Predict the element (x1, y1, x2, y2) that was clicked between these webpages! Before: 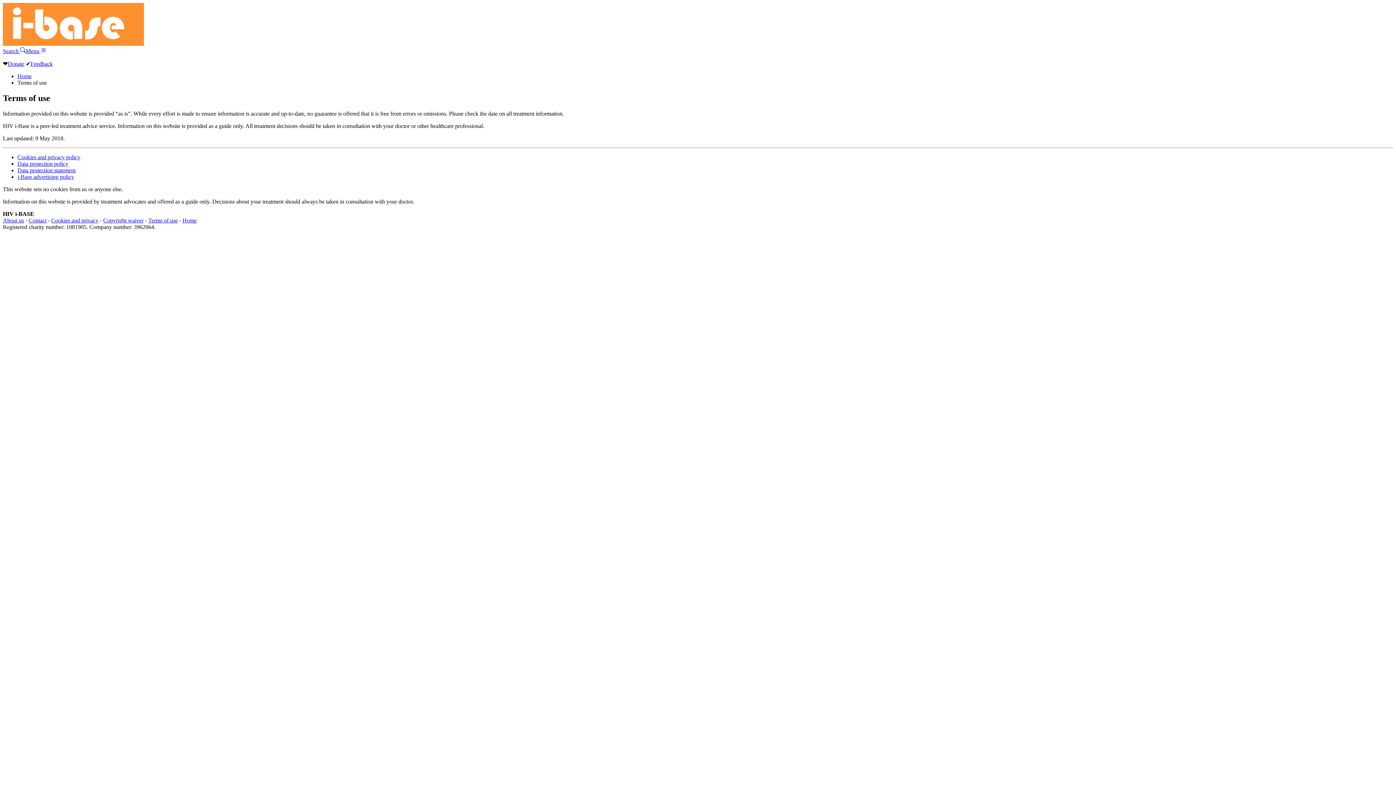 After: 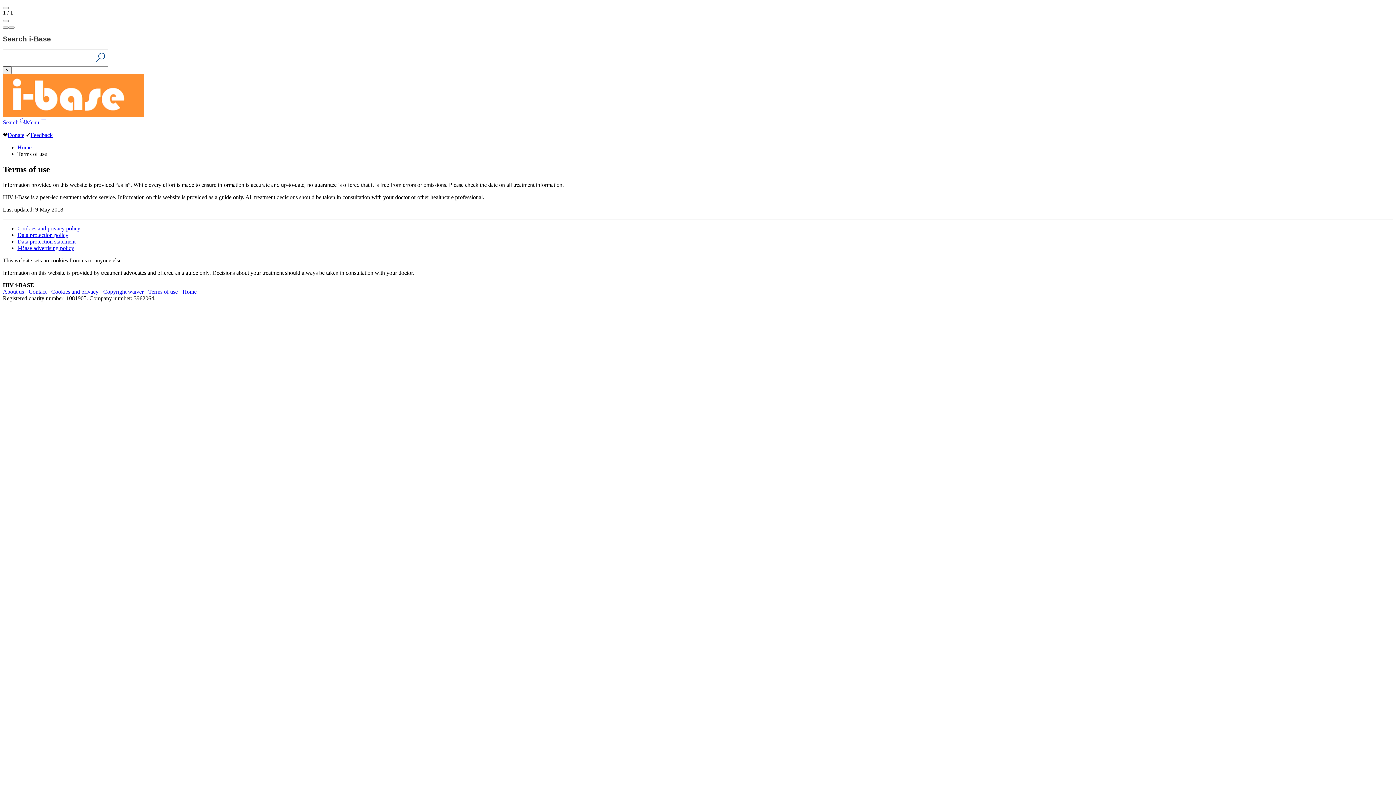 Action: label: Search  bbox: (2, 48, 25, 54)